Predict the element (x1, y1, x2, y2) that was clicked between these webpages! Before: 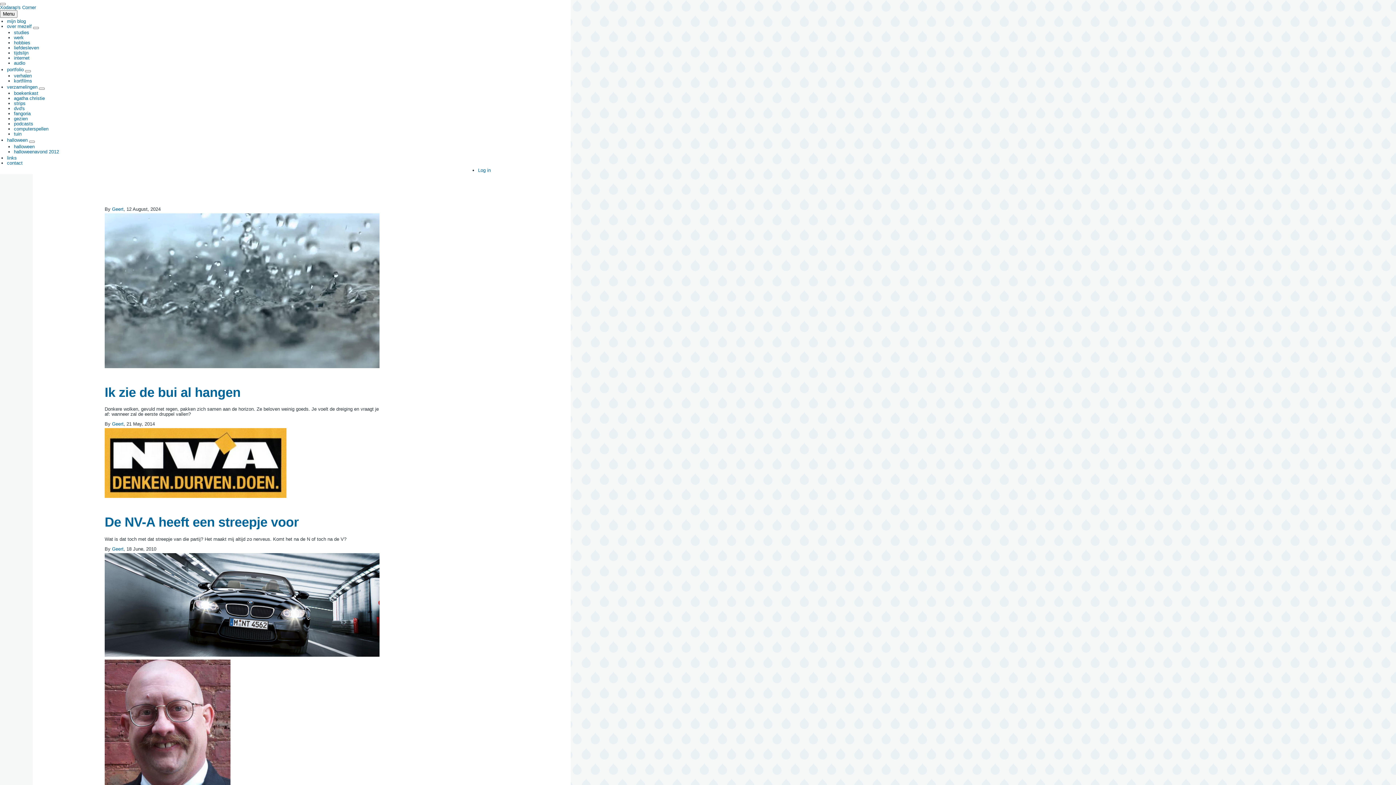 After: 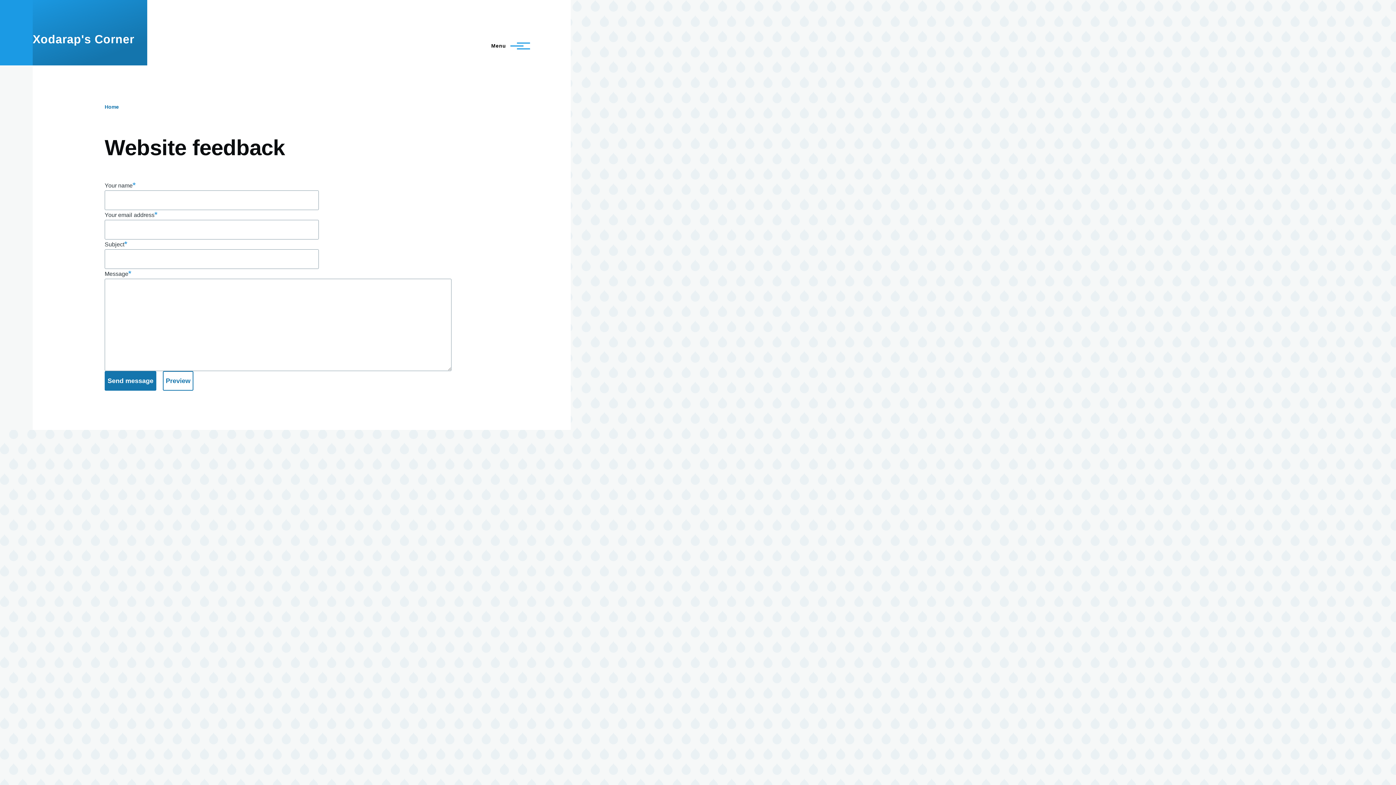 Action: bbox: (6, 160, 22, 165) label: contact